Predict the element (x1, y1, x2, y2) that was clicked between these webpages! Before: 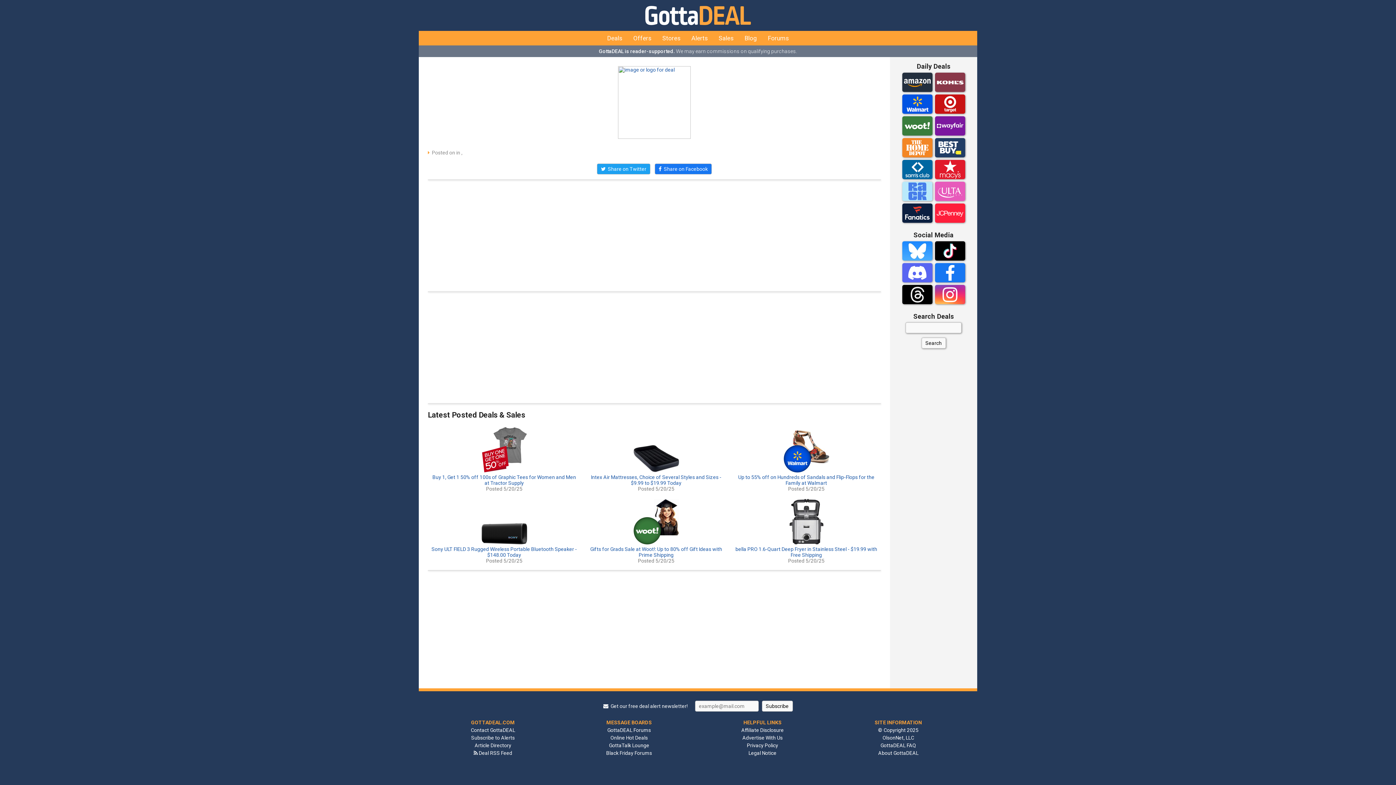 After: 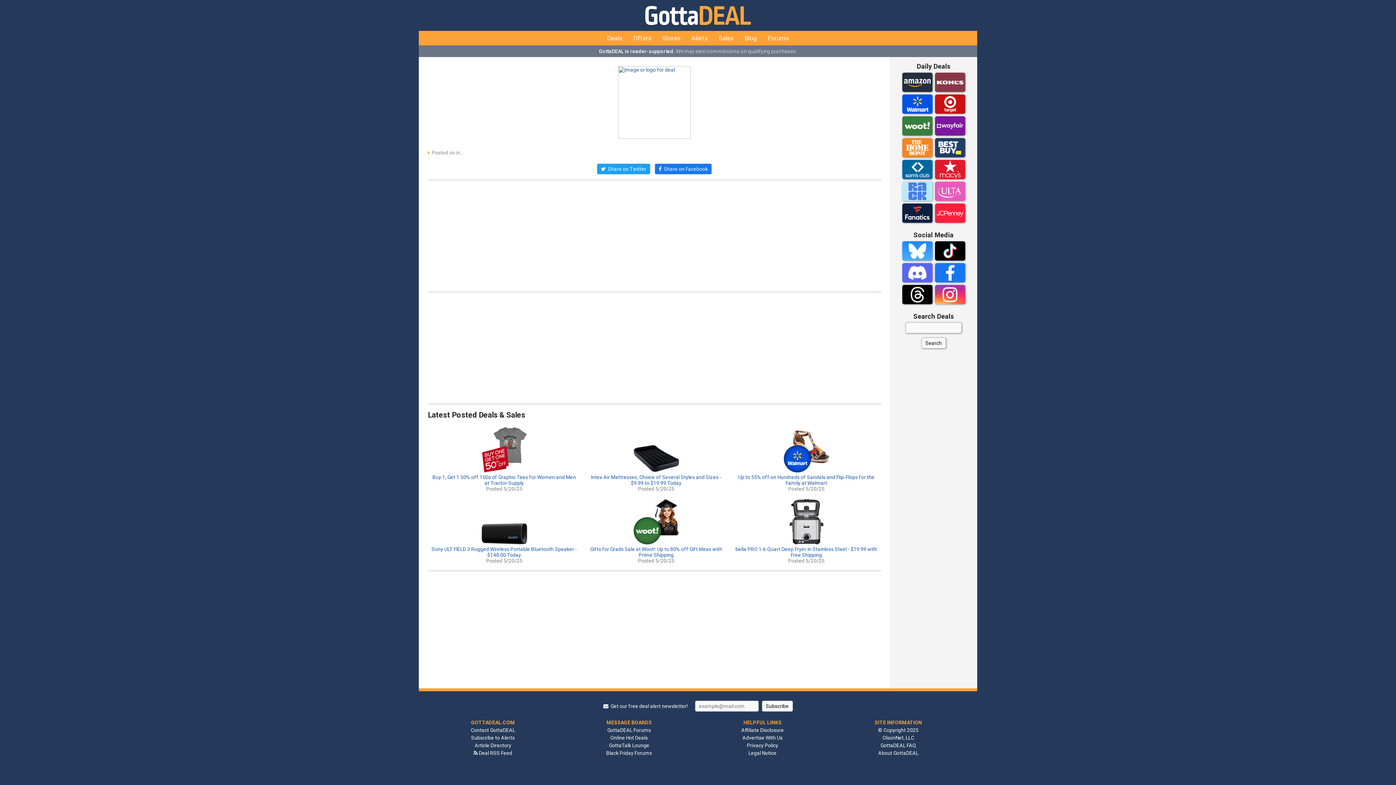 Action: bbox: (902, 277, 932, 283)